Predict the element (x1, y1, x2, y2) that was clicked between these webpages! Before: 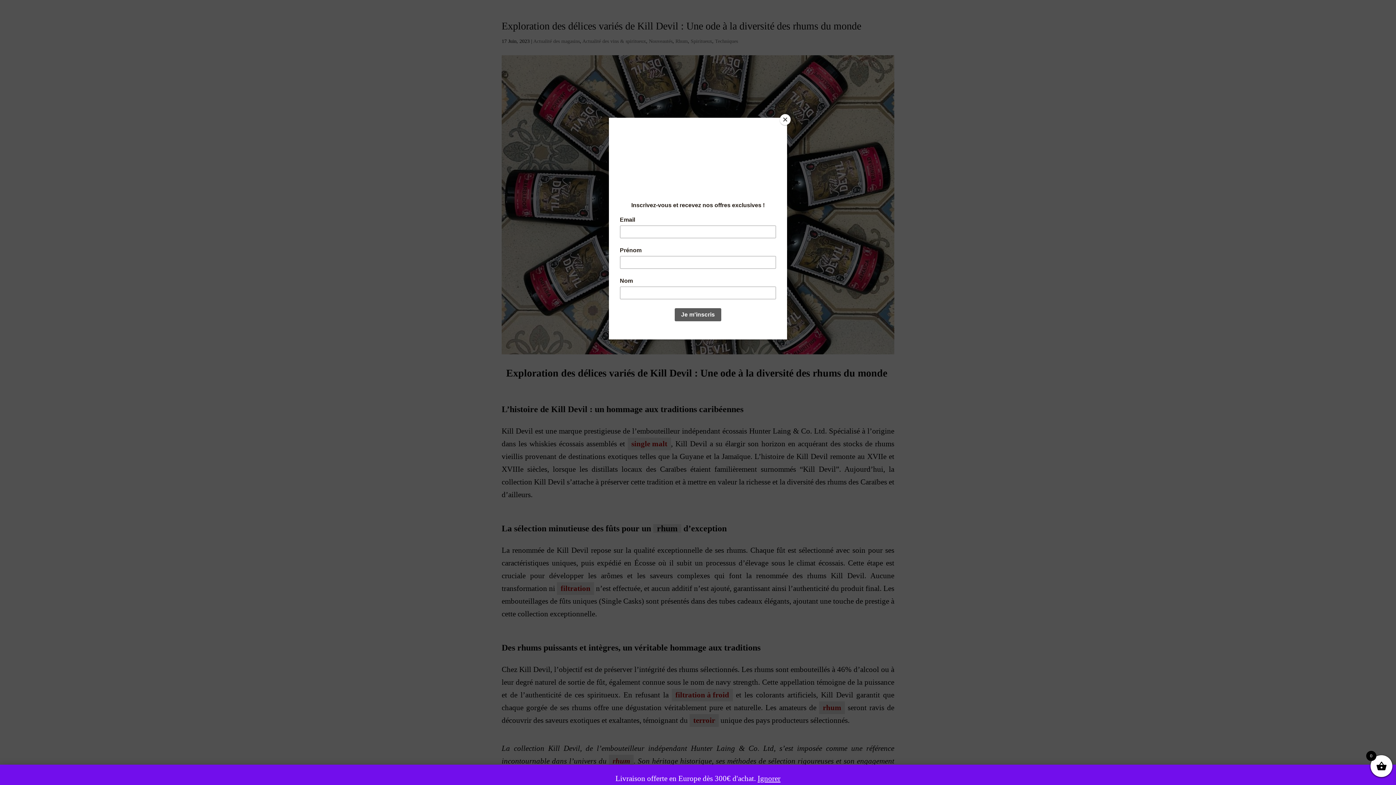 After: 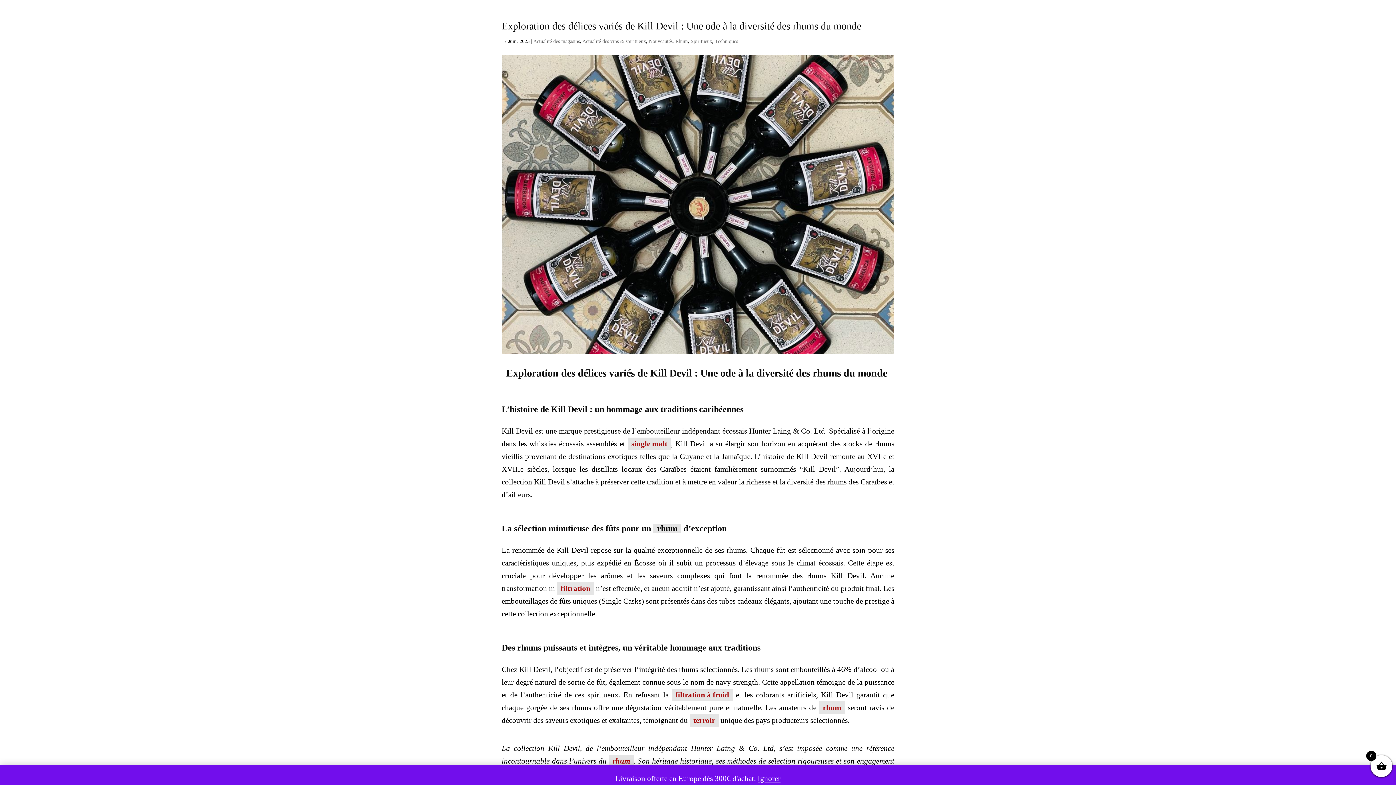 Action: label: Close bbox: (780, 114, 790, 125)